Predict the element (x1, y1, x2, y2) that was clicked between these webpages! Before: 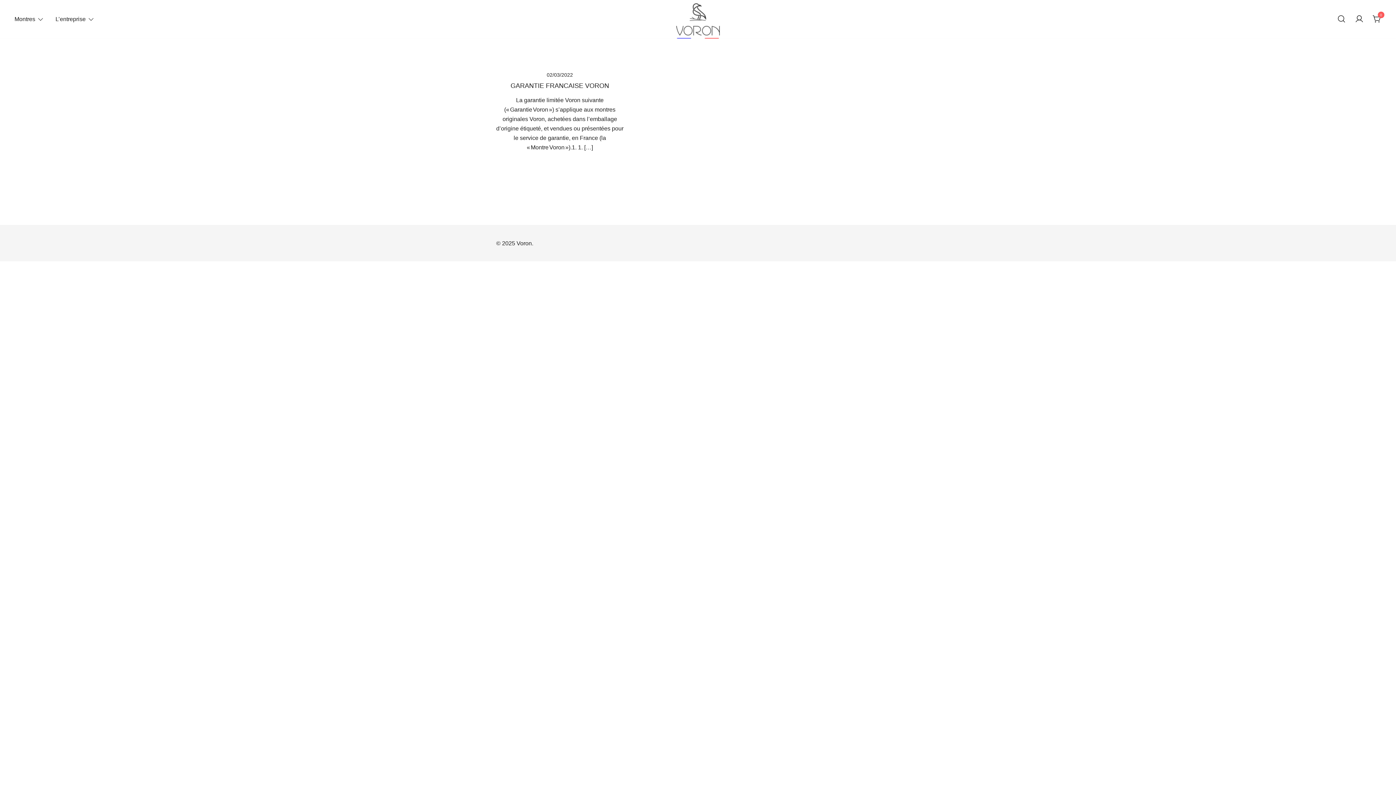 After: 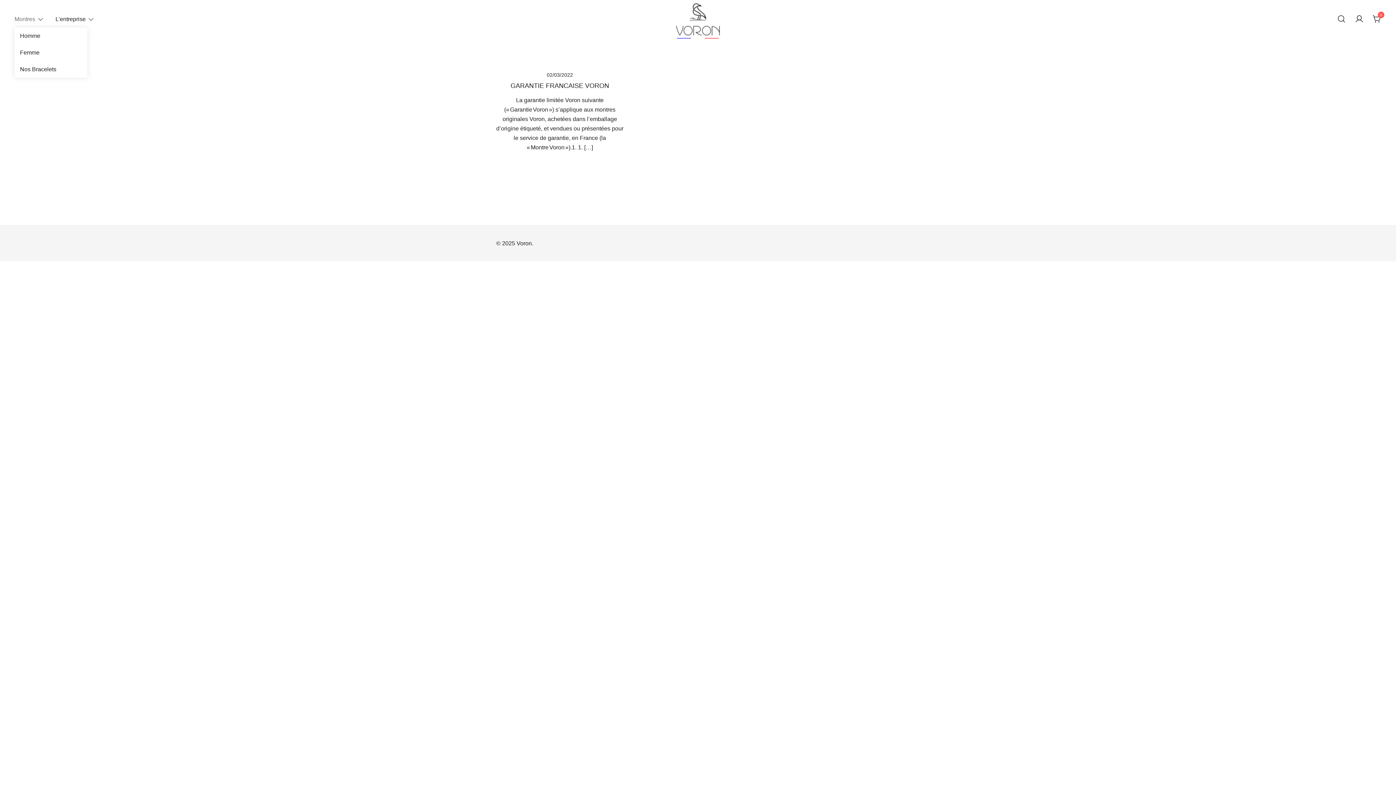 Action: bbox: (14, 10, 35, 27) label: Montres